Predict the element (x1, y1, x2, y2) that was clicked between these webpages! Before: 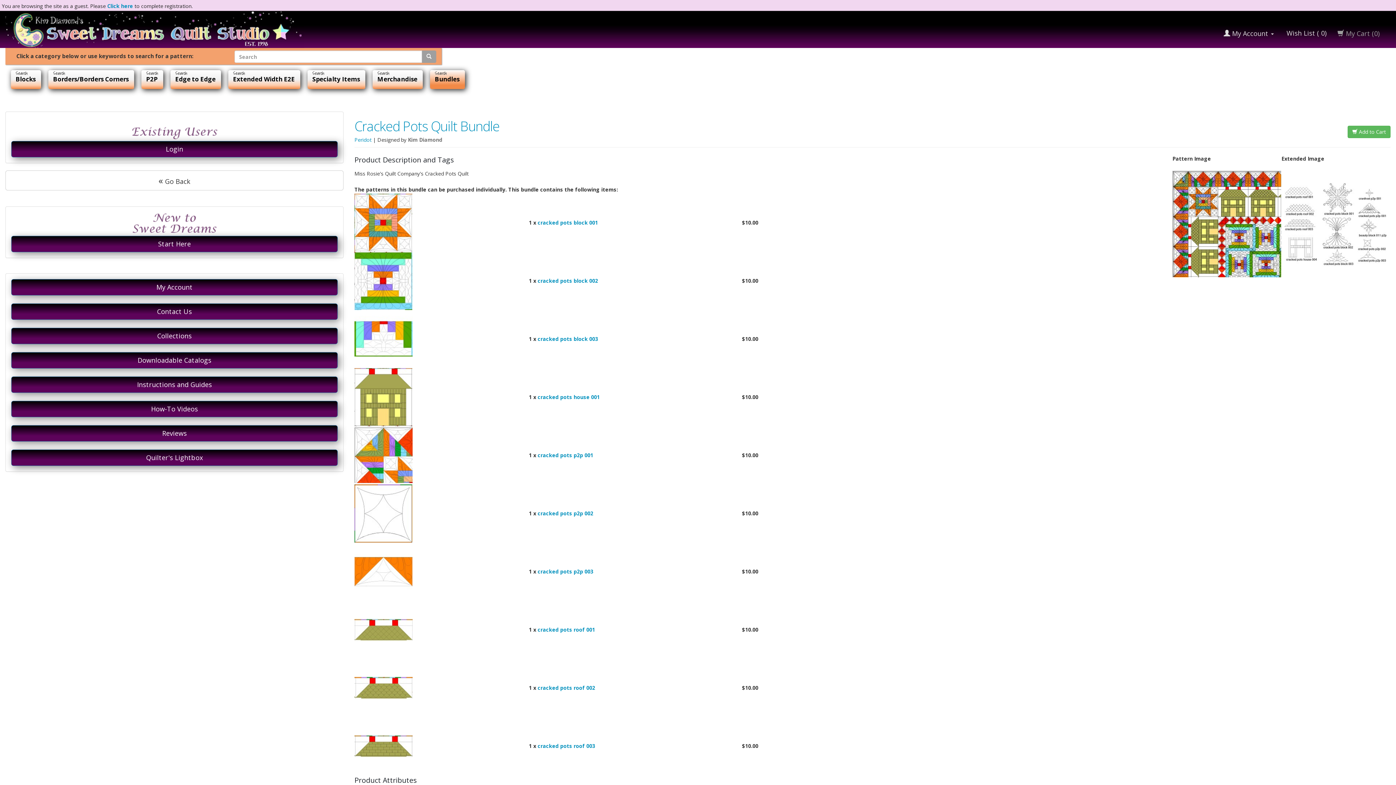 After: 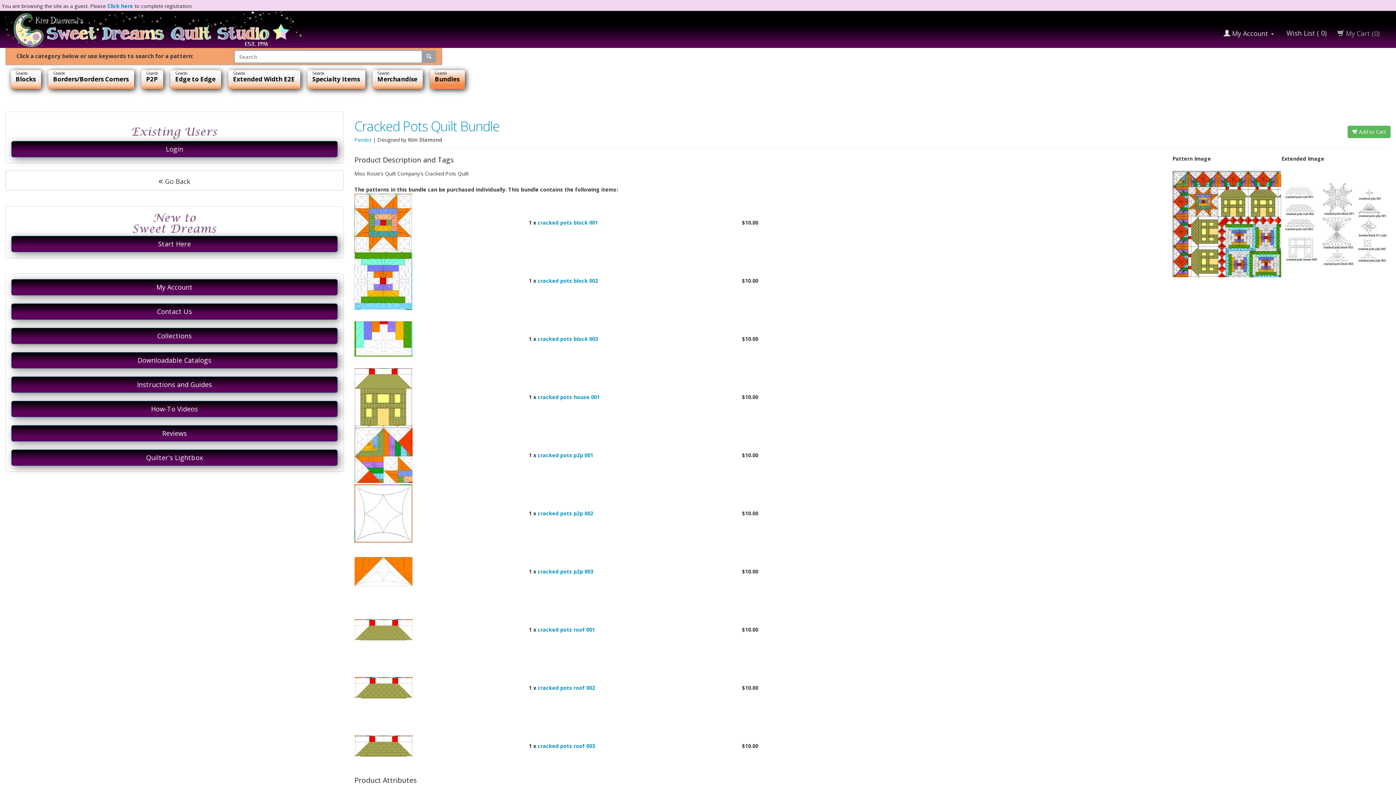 Action: bbox: (421, 50, 436, 62)